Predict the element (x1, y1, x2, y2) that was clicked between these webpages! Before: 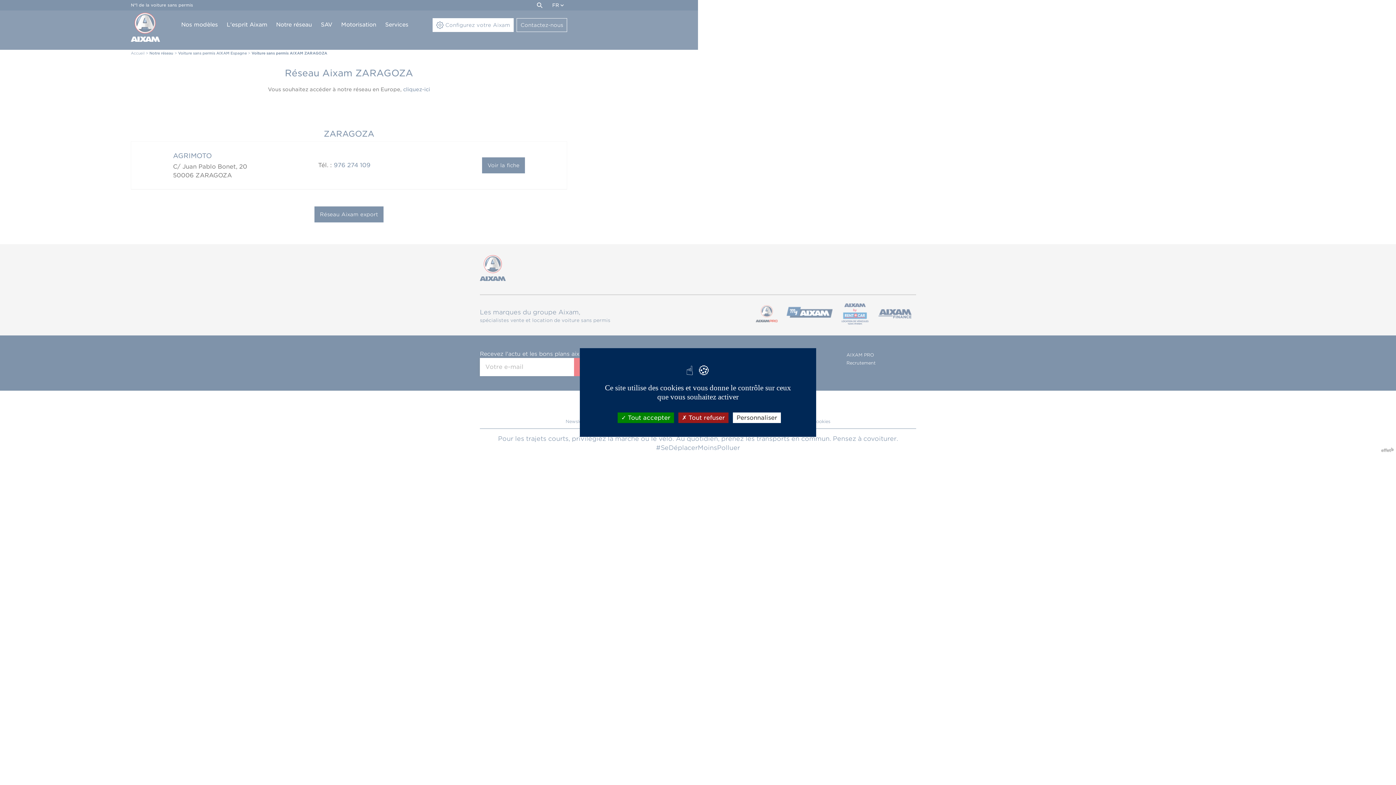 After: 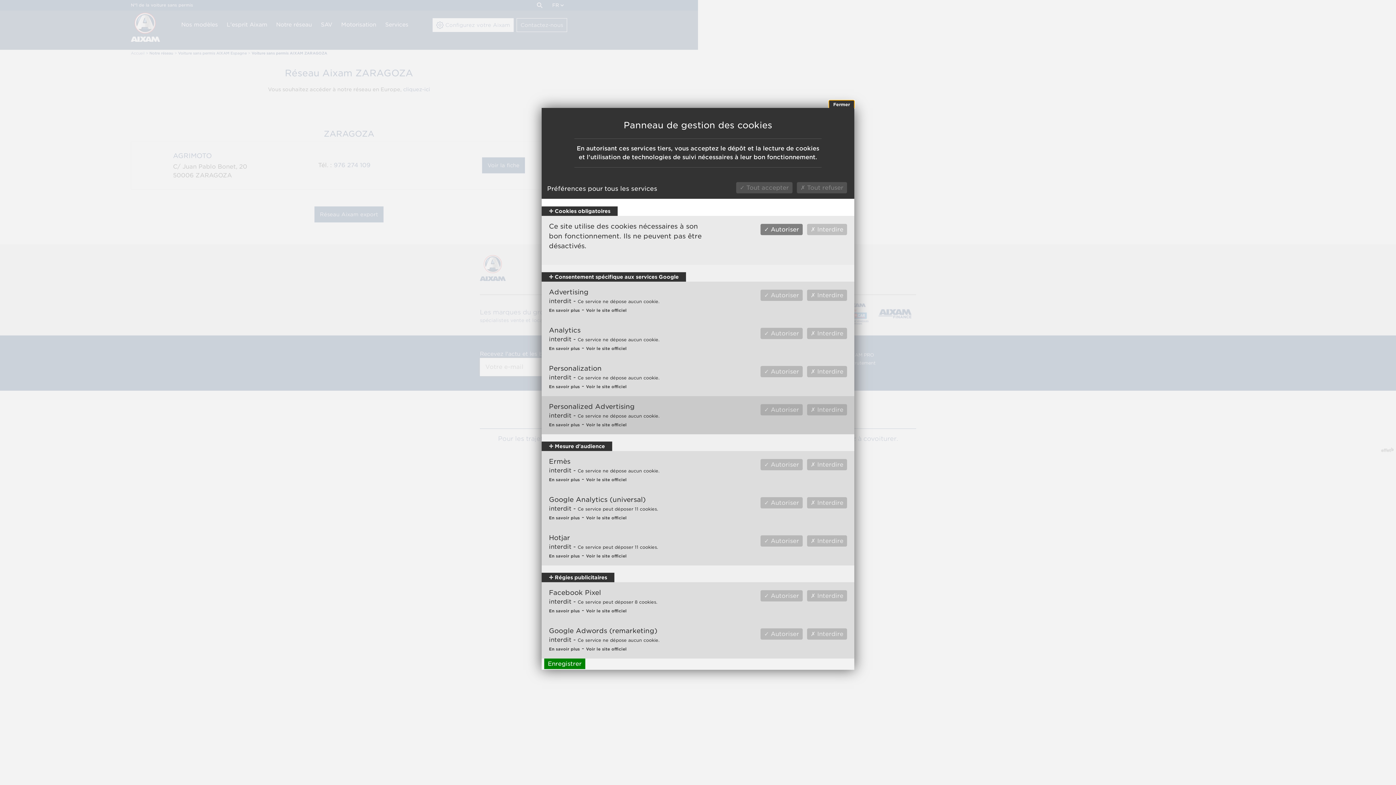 Action: label: Personnaliser (fenêtre modale) bbox: (733, 412, 781, 423)